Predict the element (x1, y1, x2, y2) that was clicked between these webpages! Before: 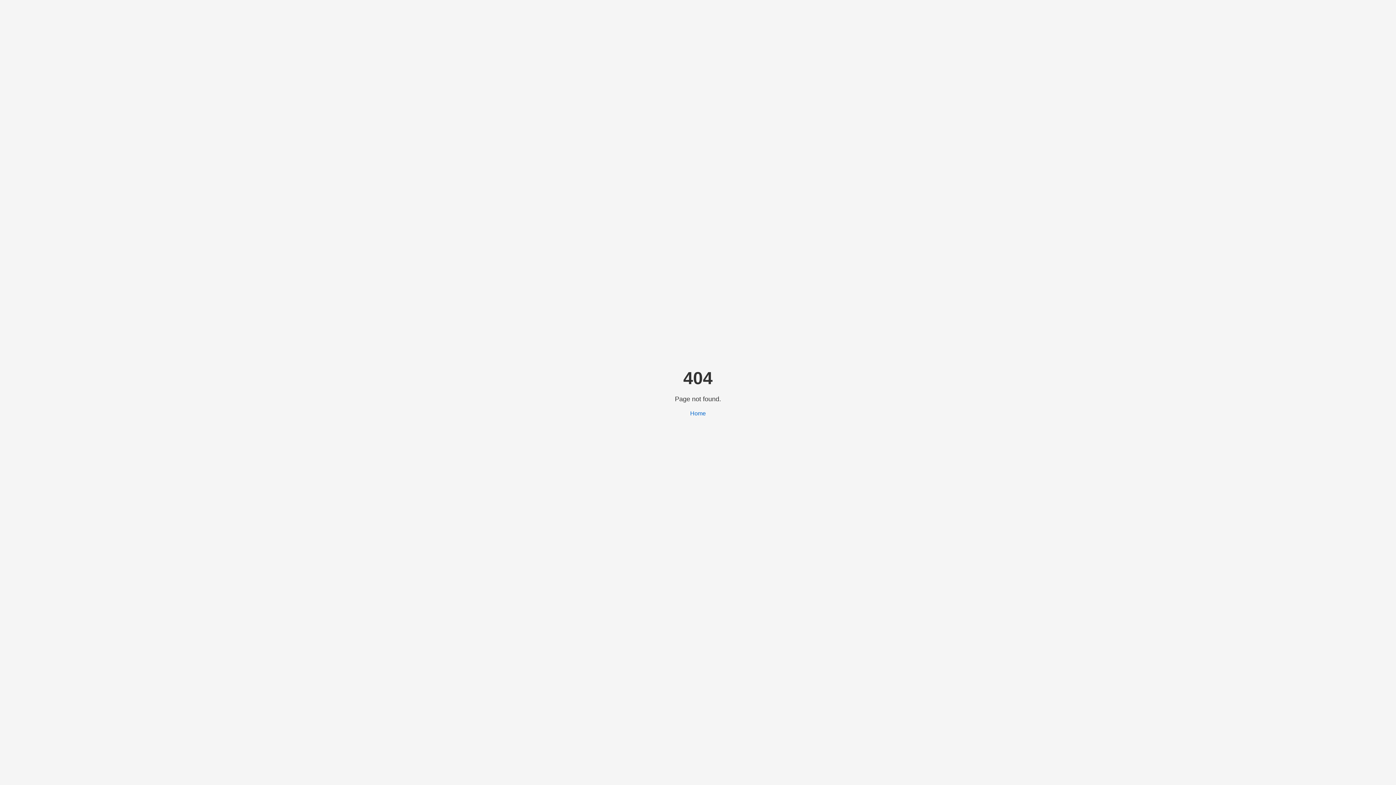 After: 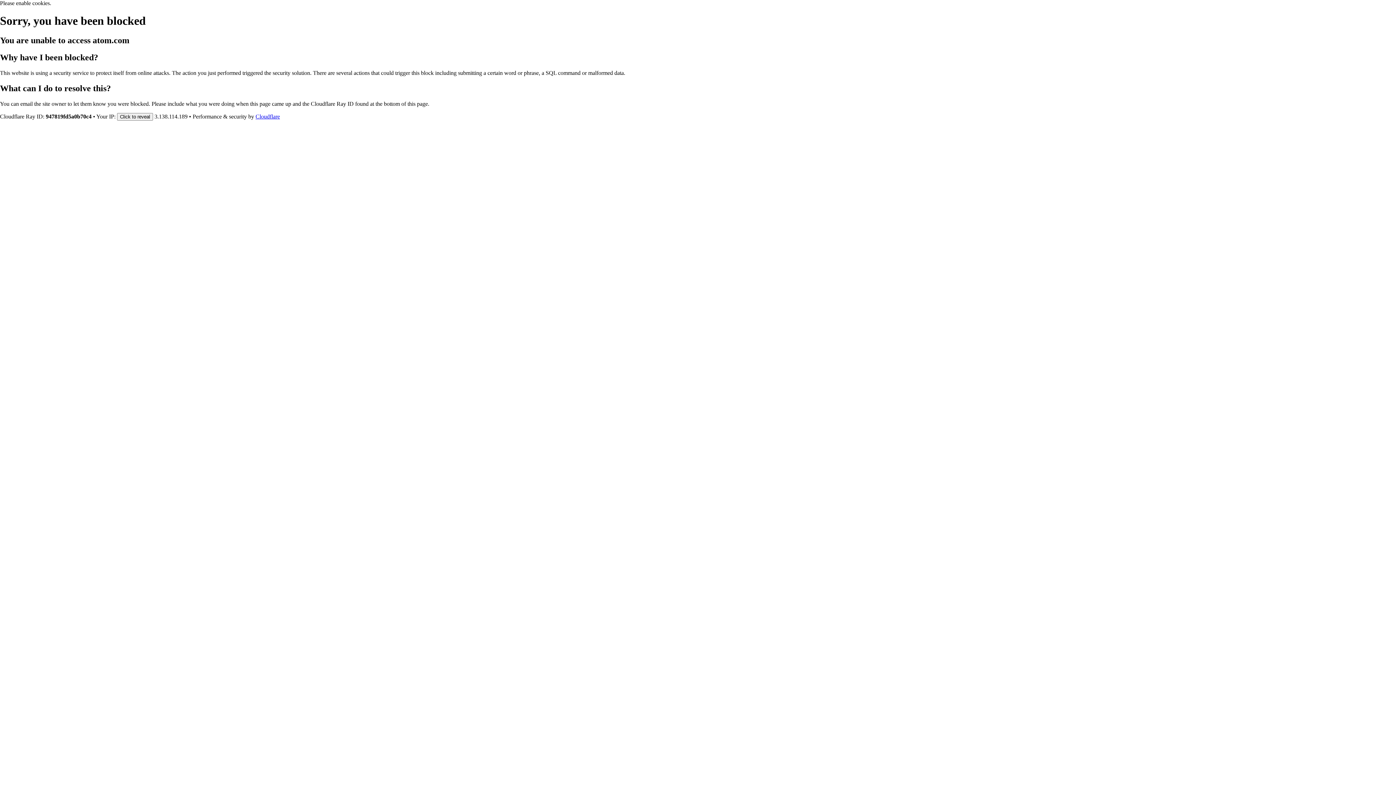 Action: bbox: (690, 410, 706, 416) label: Home